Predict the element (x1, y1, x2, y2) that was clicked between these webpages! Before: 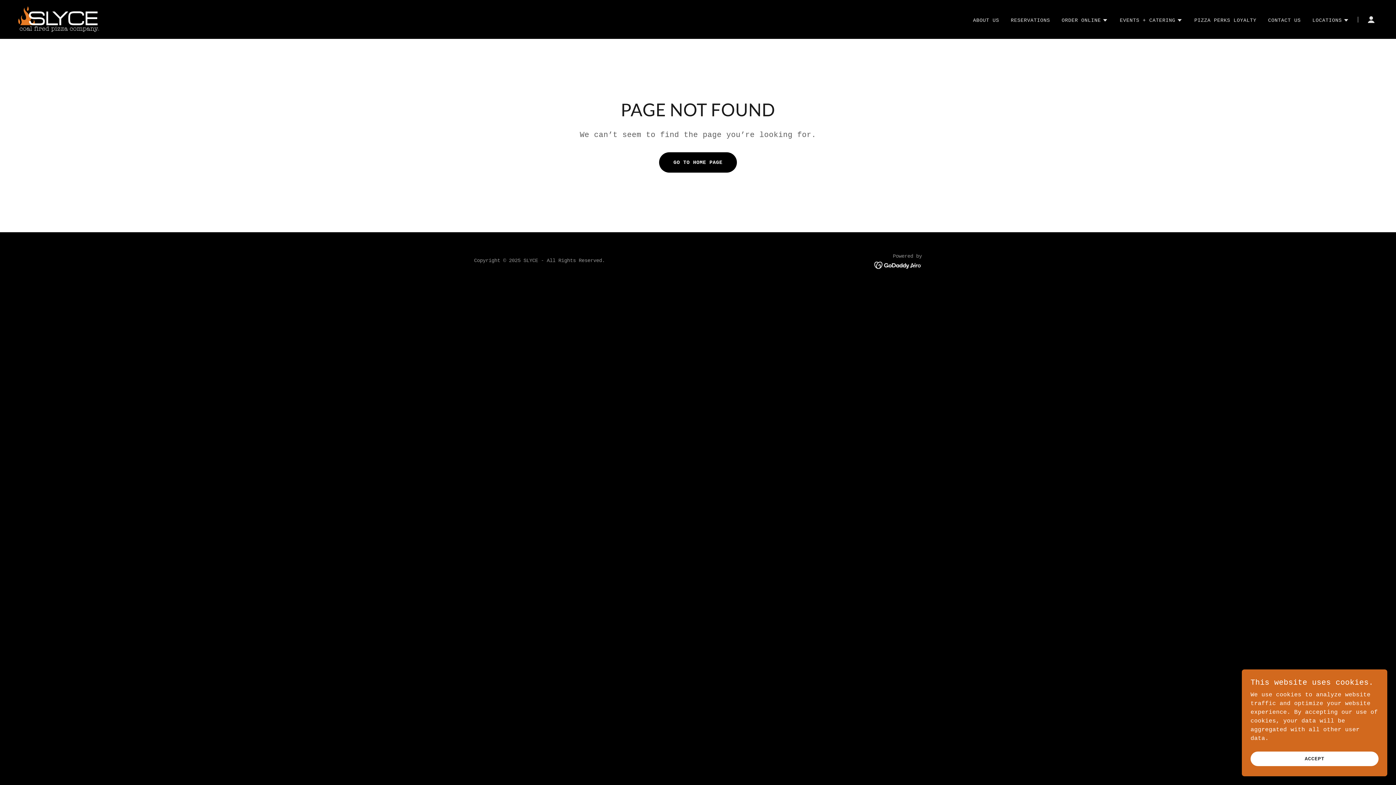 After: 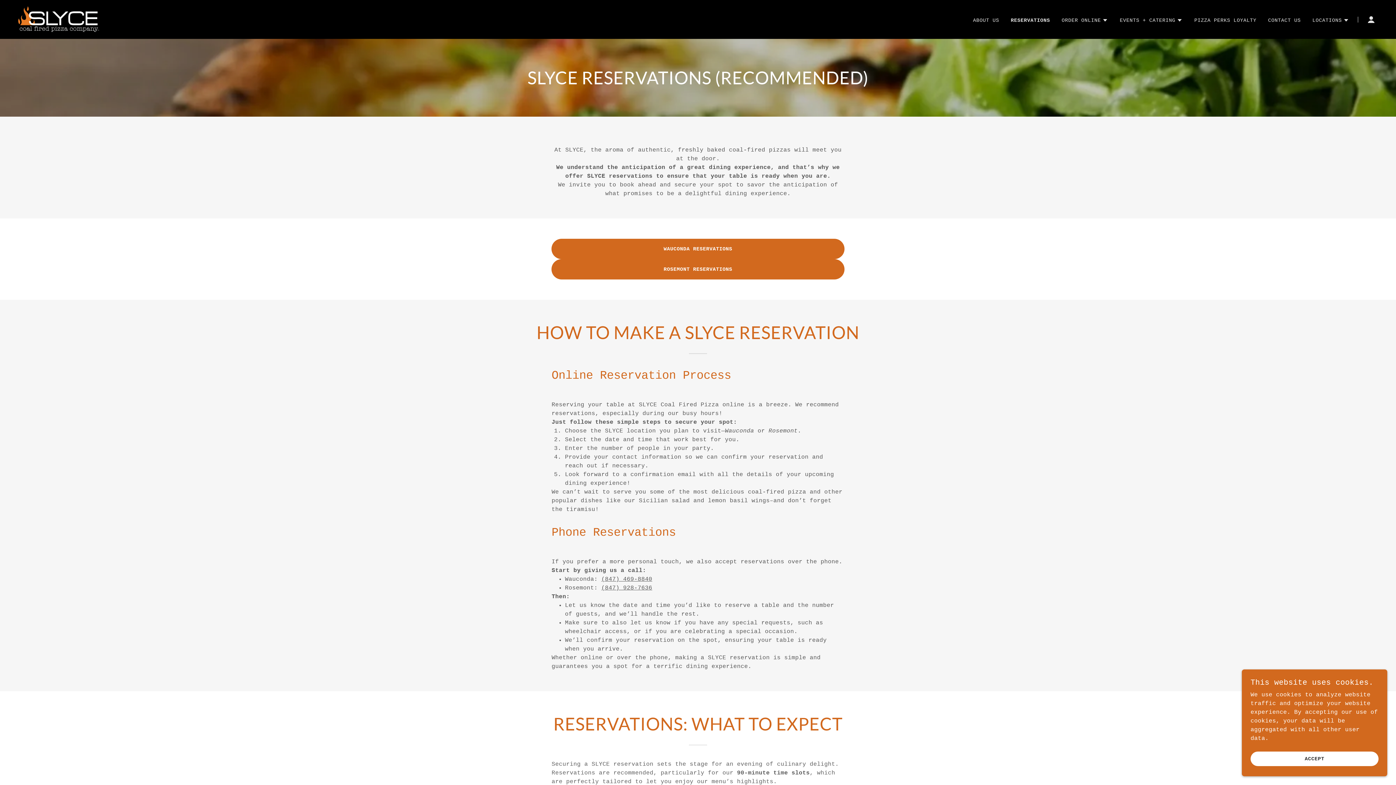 Action: label: RESERVATIONS bbox: (1008, 13, 1052, 26)